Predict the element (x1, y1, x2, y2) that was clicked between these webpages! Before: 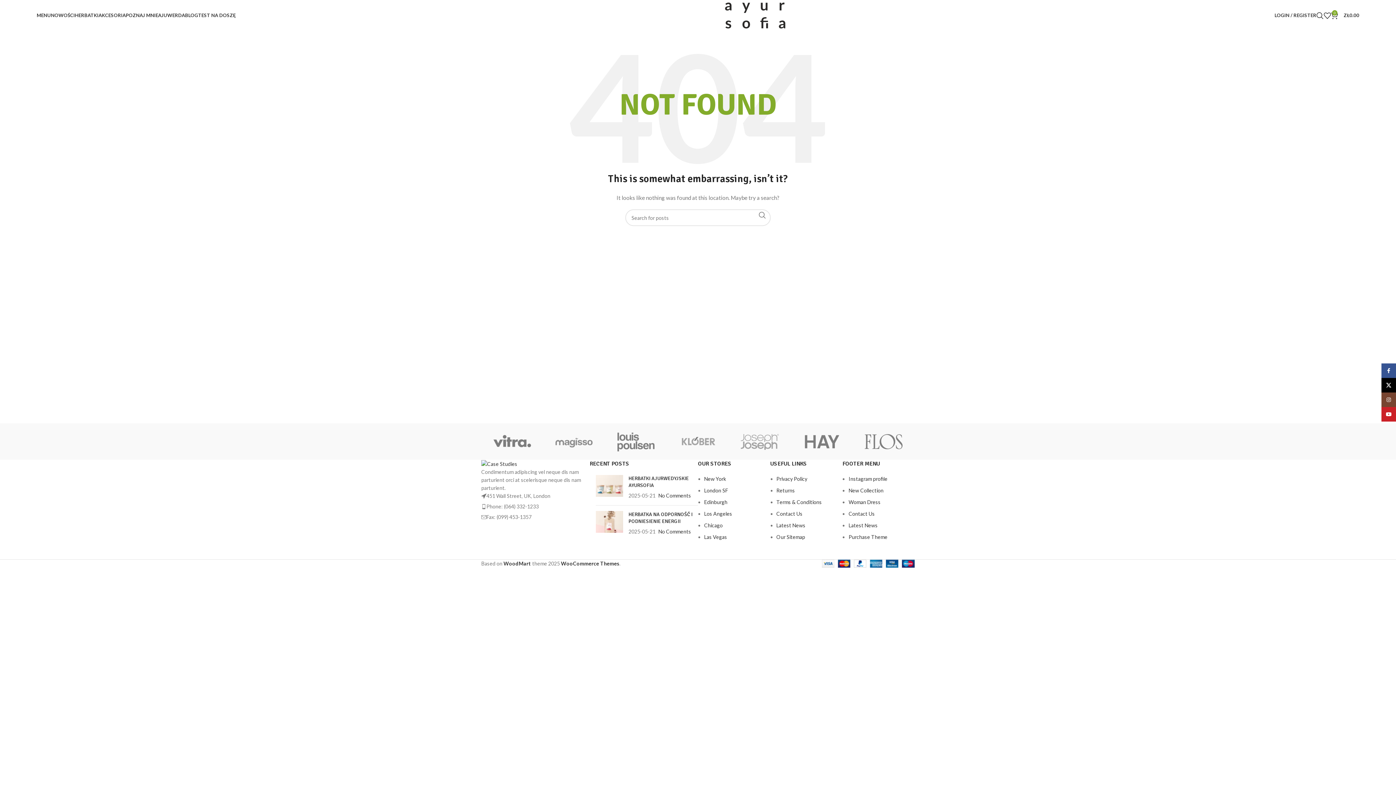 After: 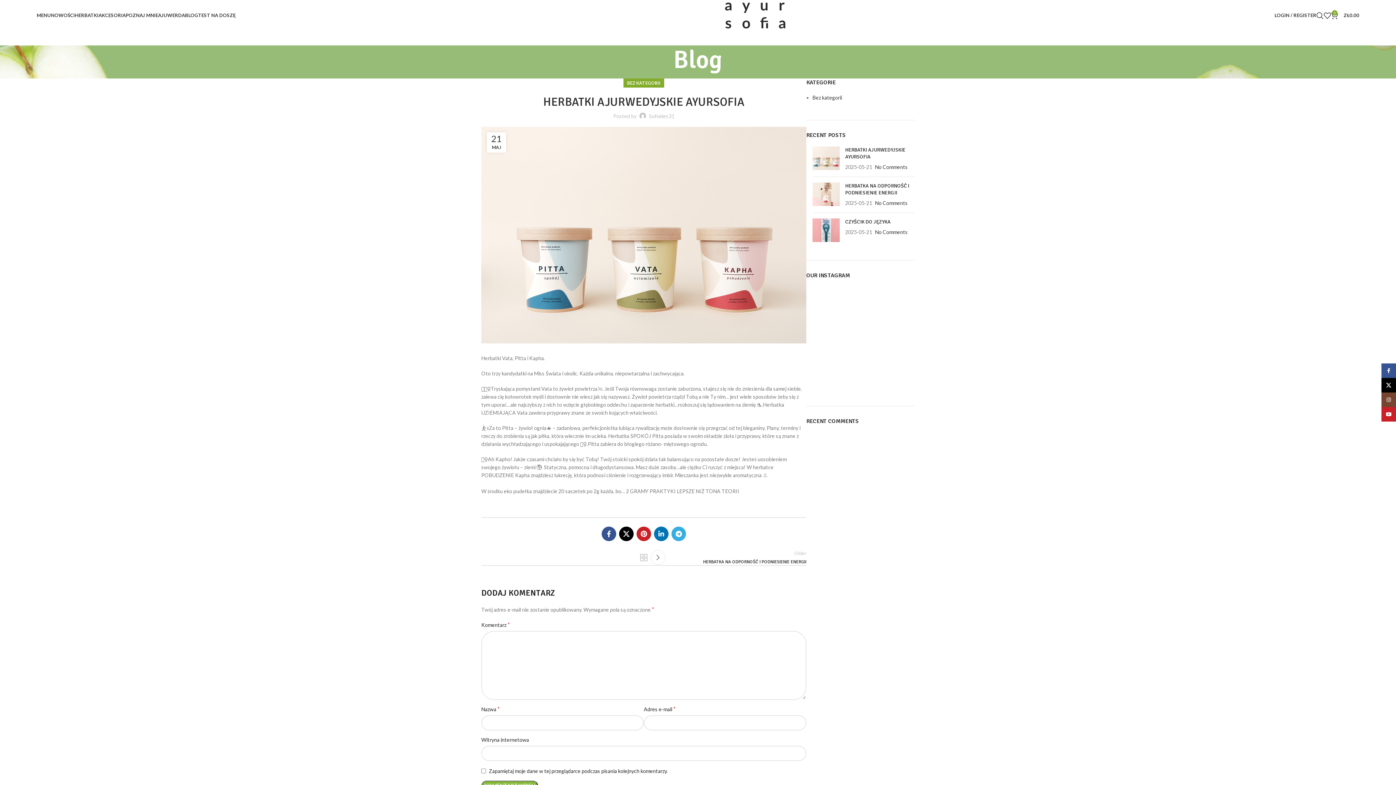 Action: label: Post thumbnail bbox: (596, 475, 623, 500)